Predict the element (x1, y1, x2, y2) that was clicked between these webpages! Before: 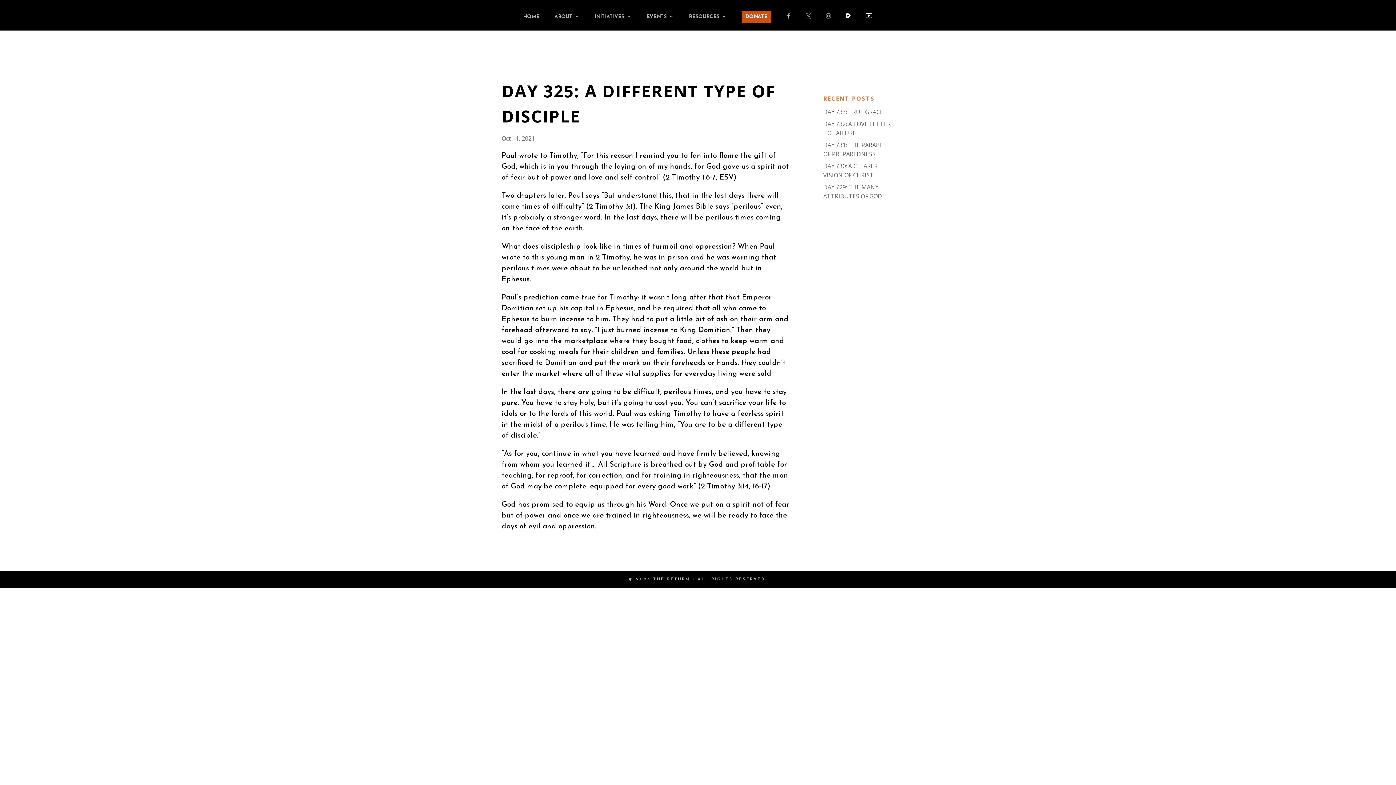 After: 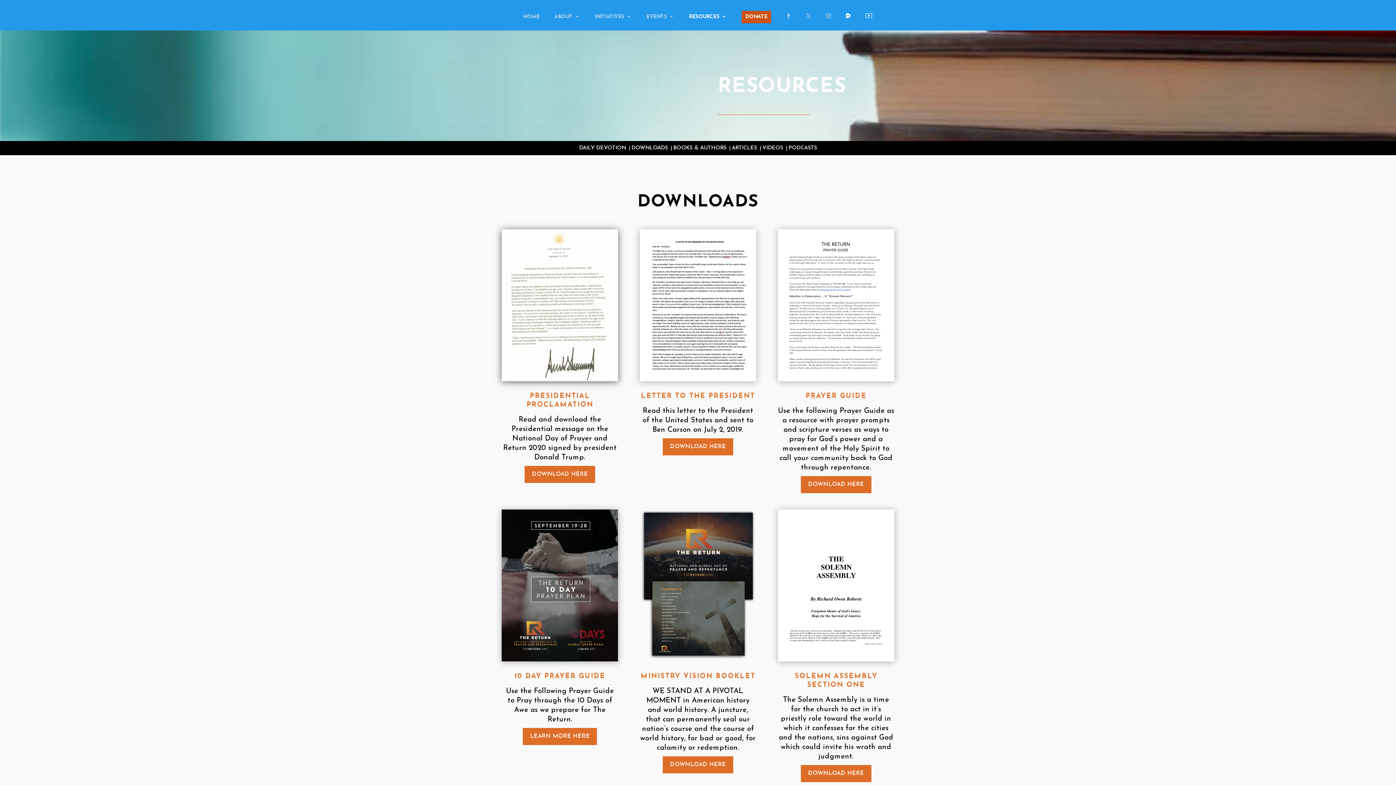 Action: bbox: (689, 14, 726, 30) label: RESOURCES